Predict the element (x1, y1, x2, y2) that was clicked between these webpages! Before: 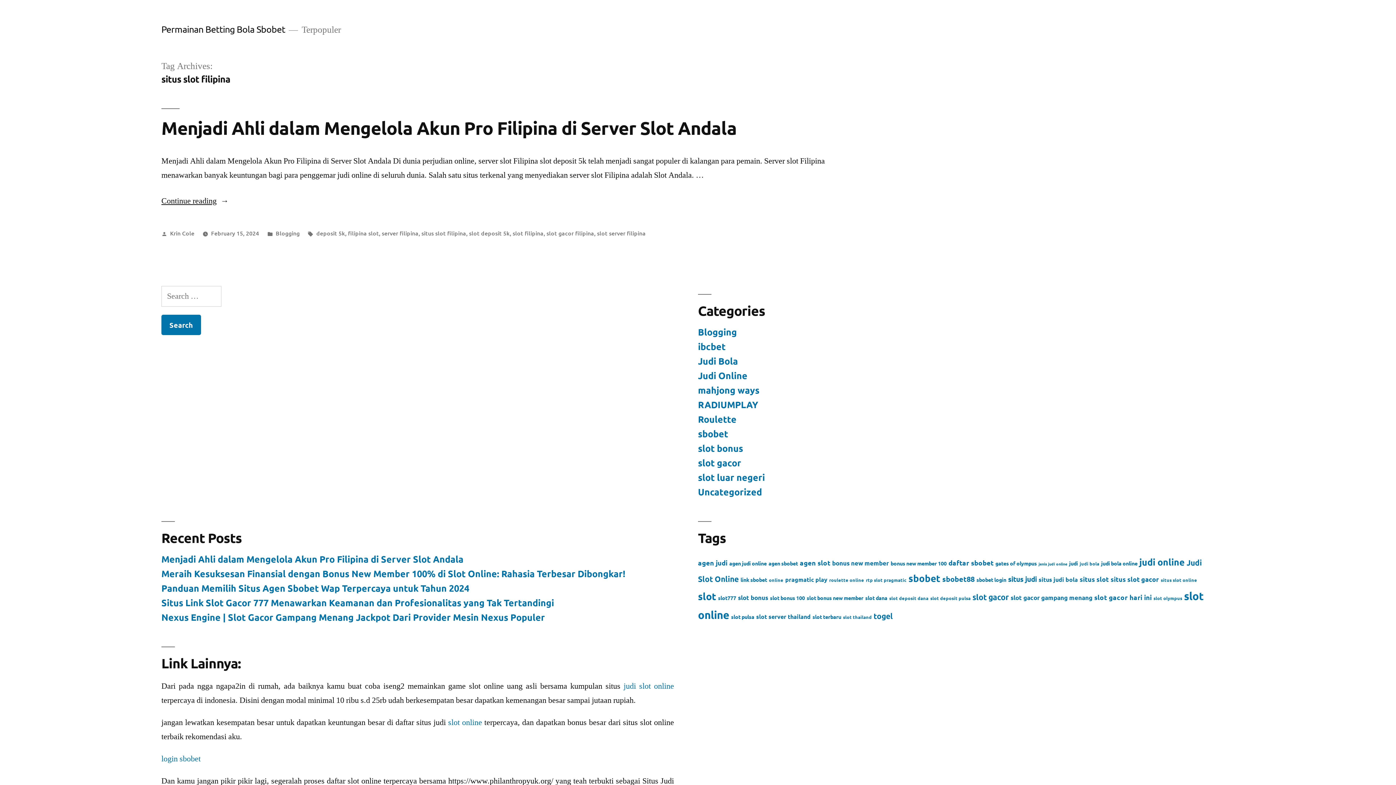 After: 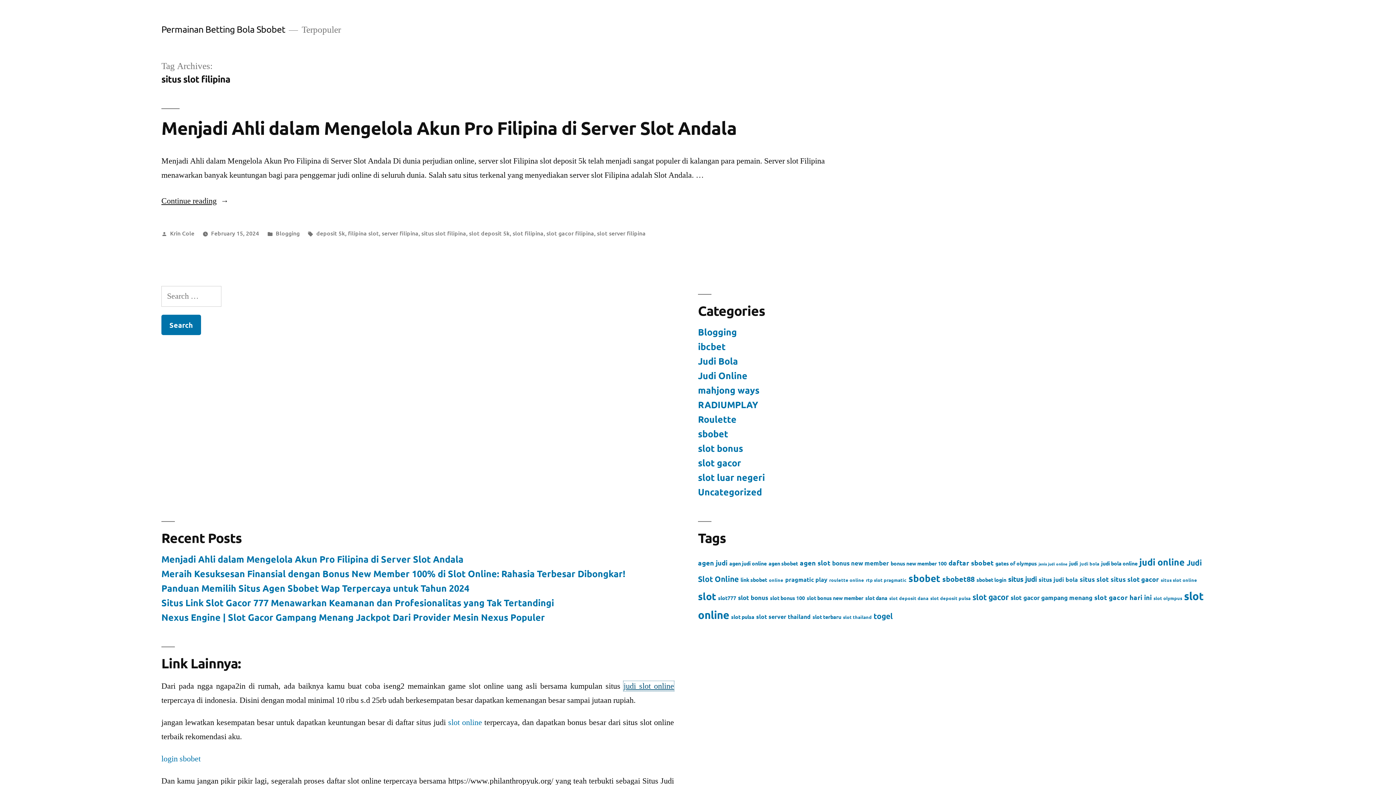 Action: bbox: (623, 681, 674, 691) label: judi slot online